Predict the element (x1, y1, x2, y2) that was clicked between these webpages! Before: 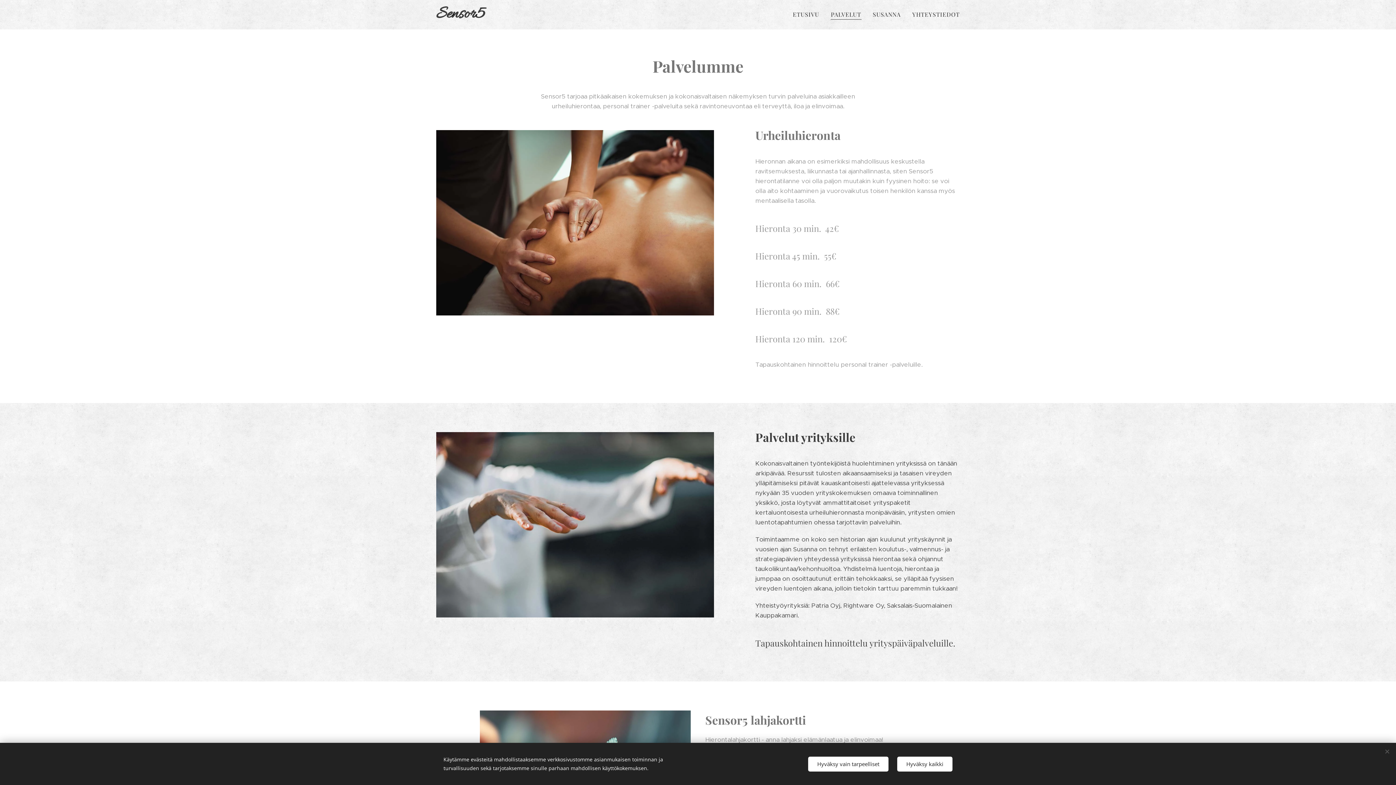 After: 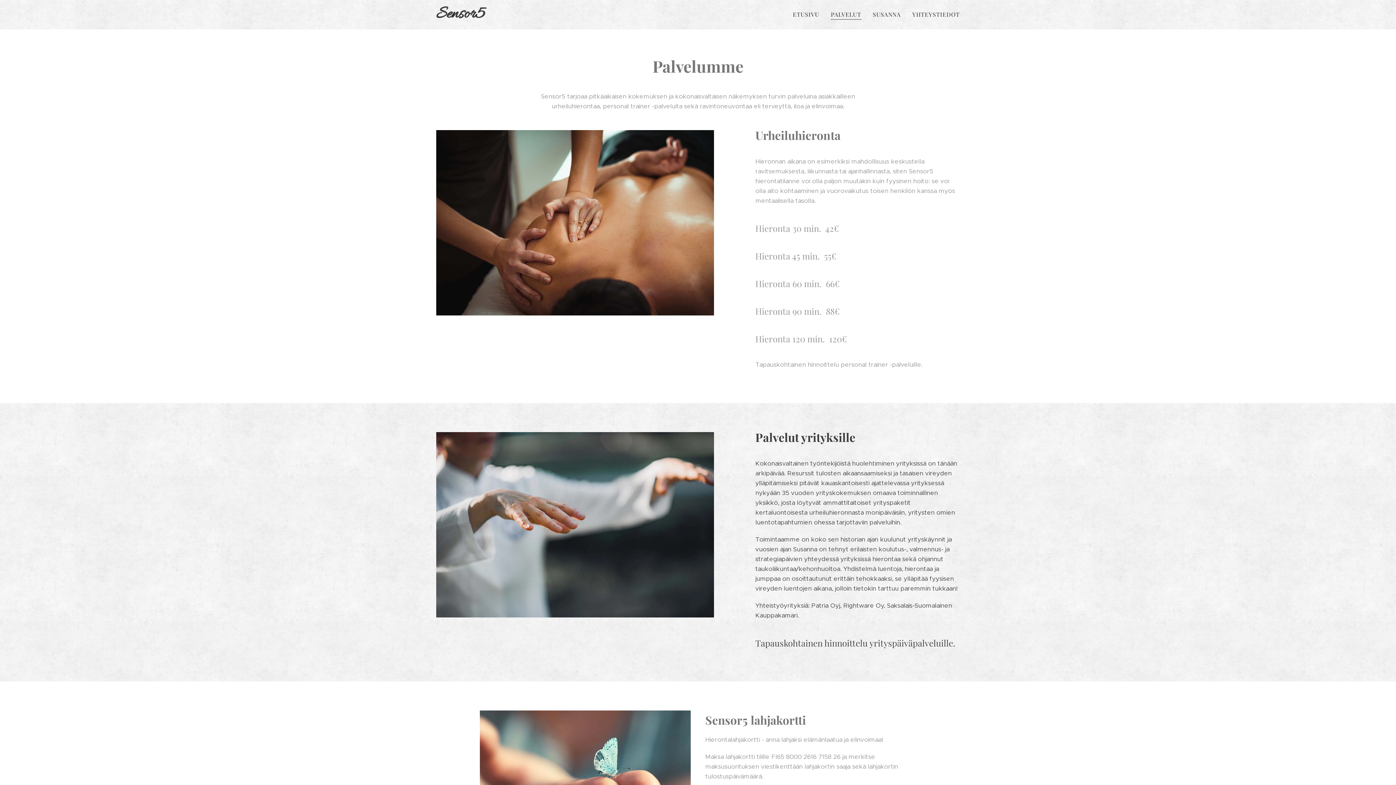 Action: label: Hyväksy kaikki bbox: (897, 756, 952, 771)